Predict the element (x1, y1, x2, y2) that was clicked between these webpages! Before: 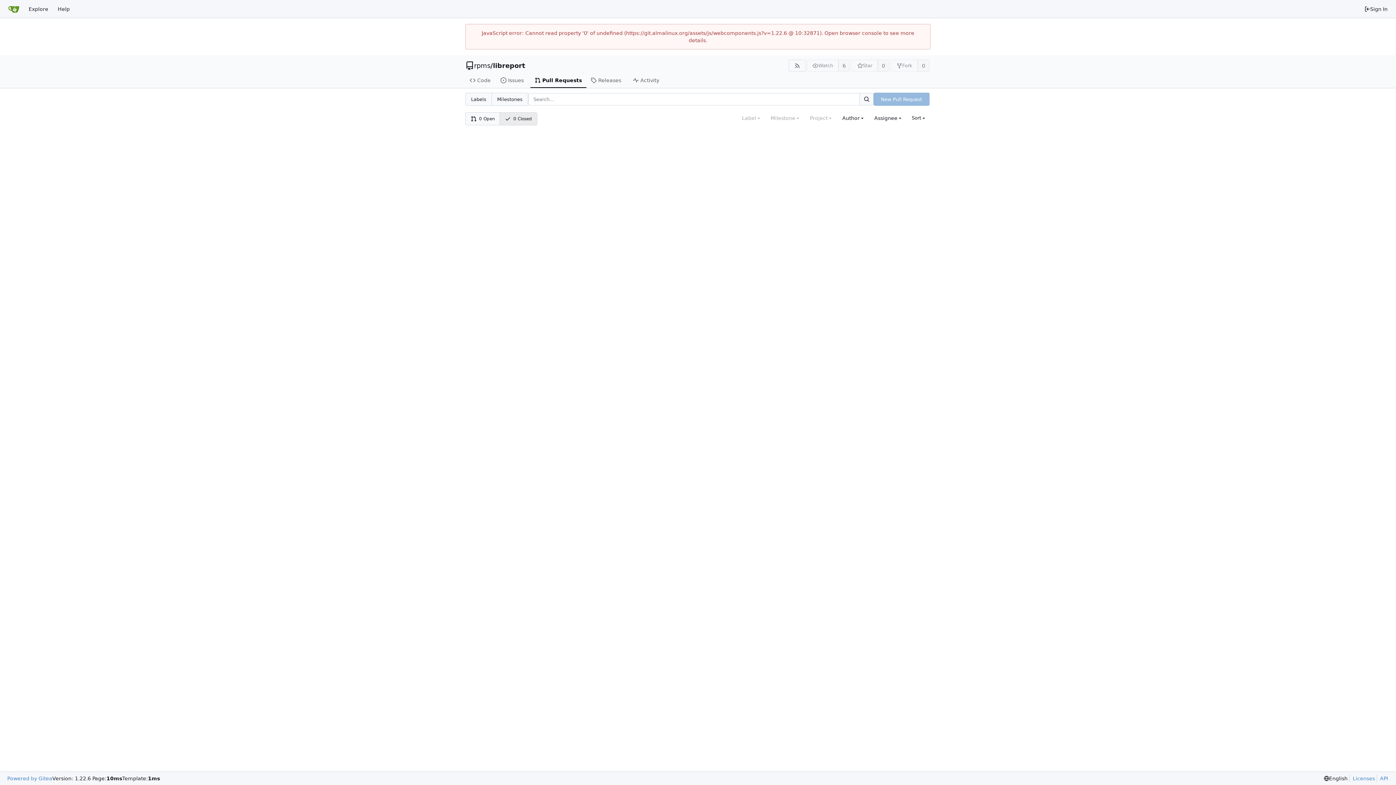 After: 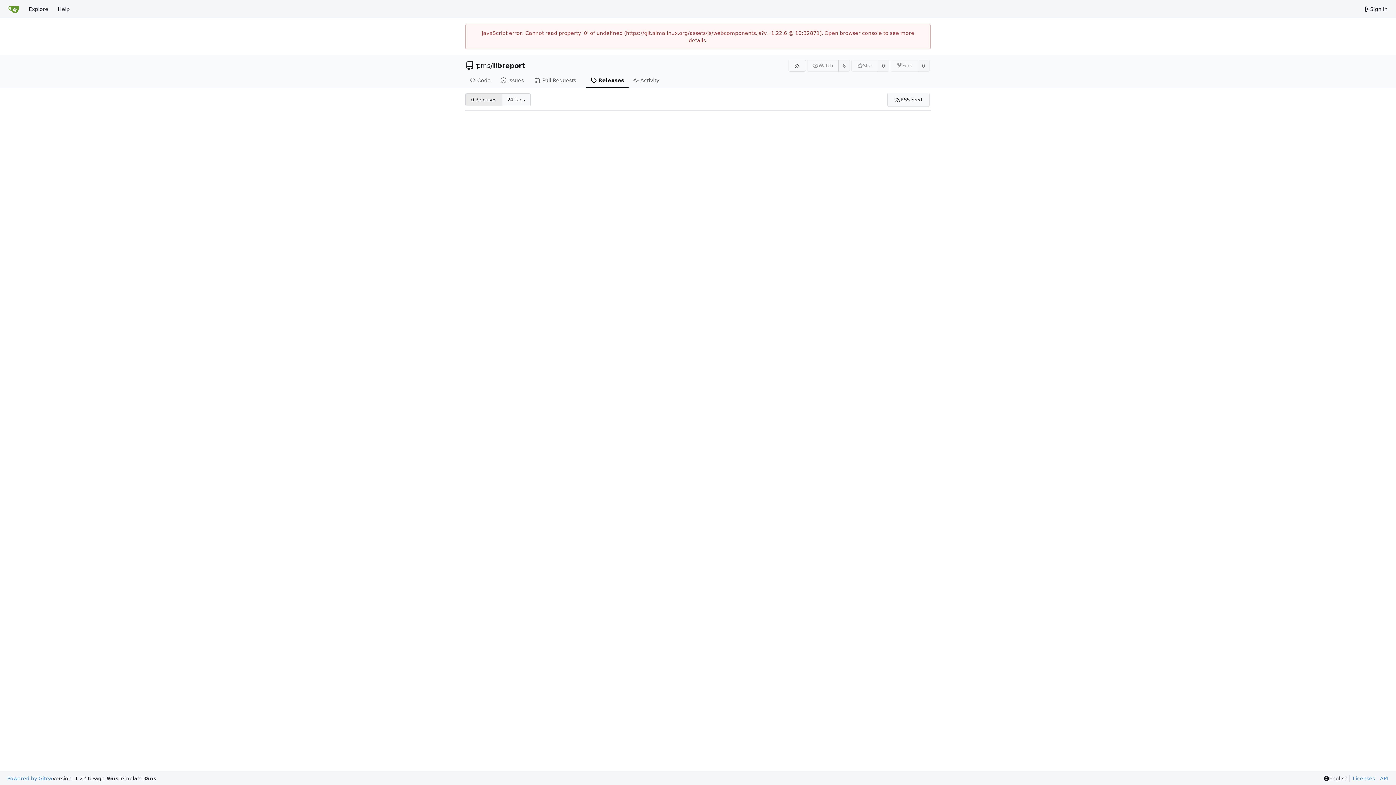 Action: label: Releases bbox: (586, 73, 628, 88)